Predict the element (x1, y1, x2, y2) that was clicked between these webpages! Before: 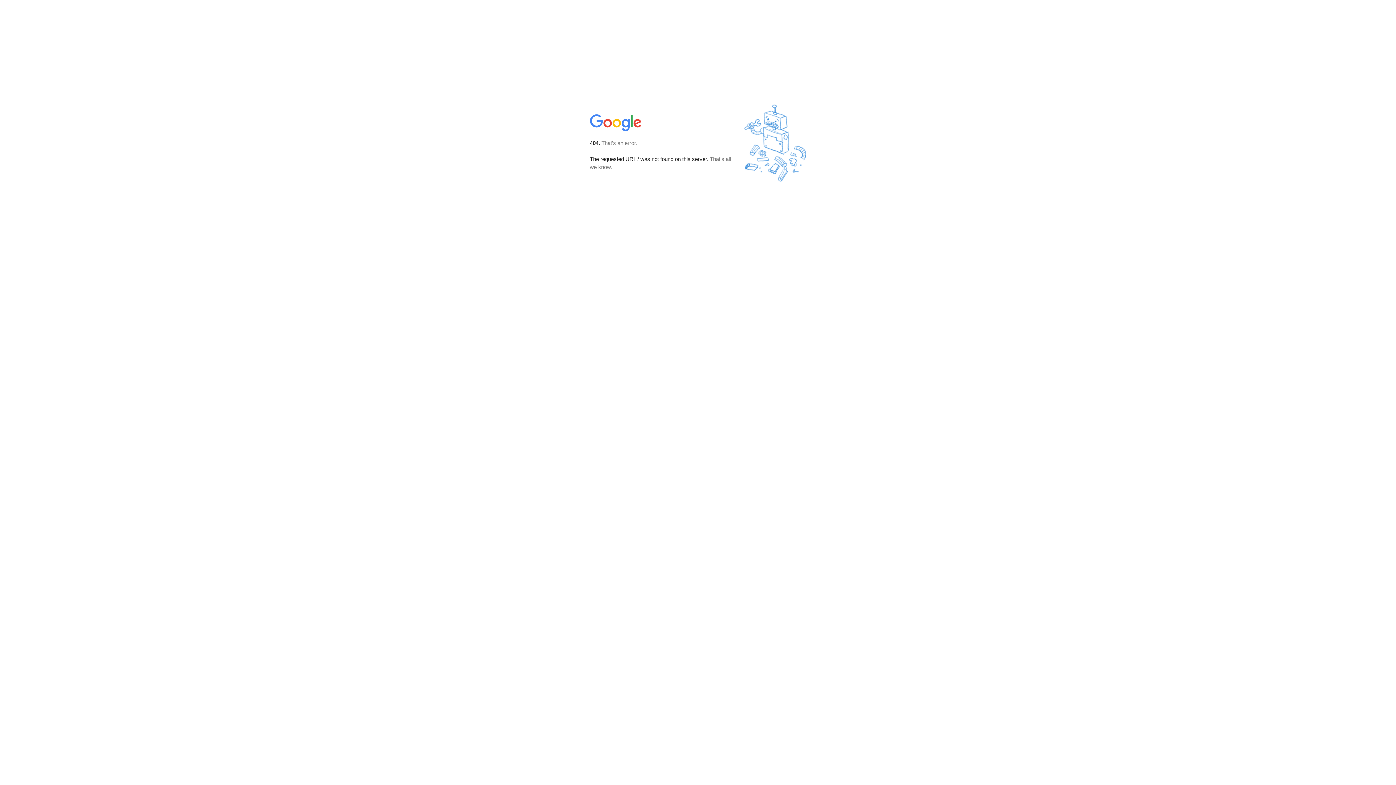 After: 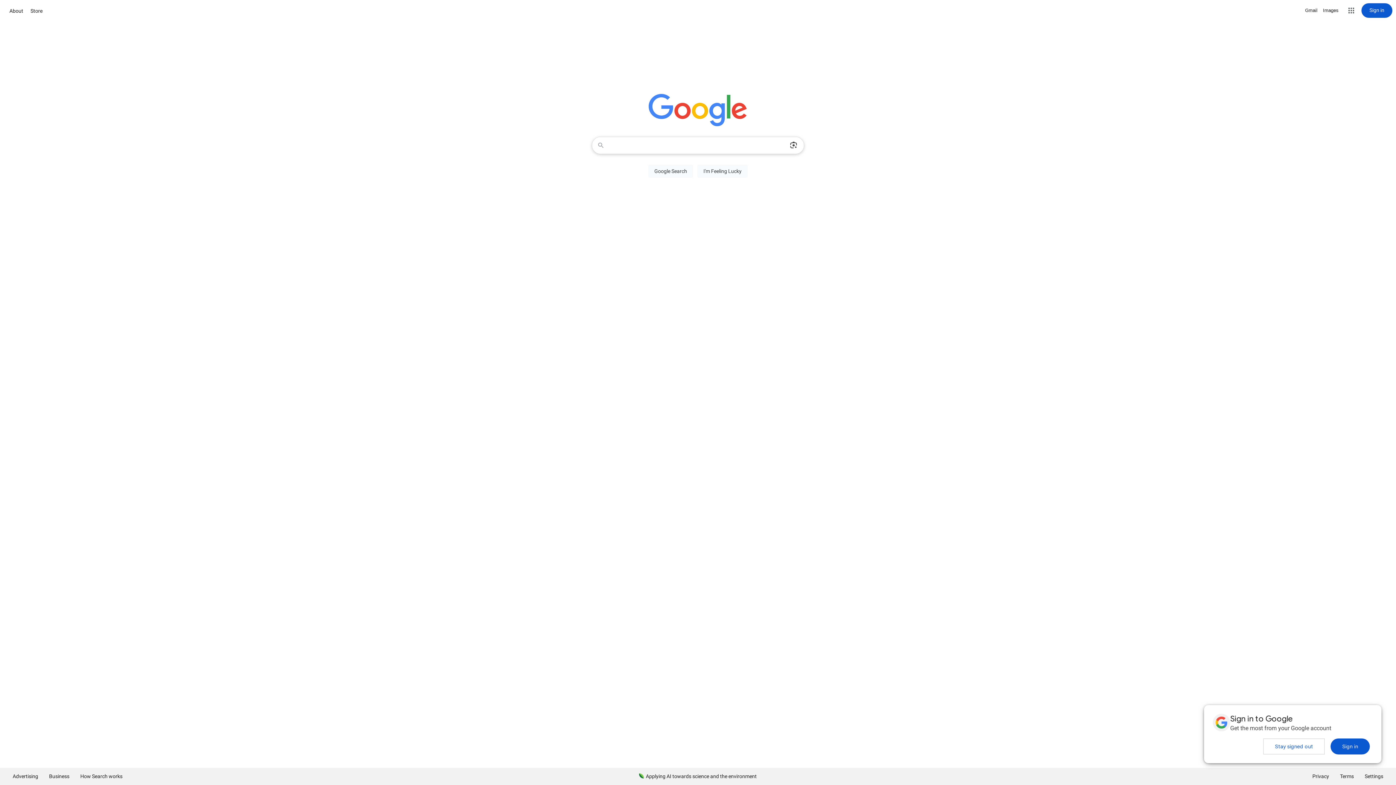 Action: bbox: (590, 127, 642, 134)